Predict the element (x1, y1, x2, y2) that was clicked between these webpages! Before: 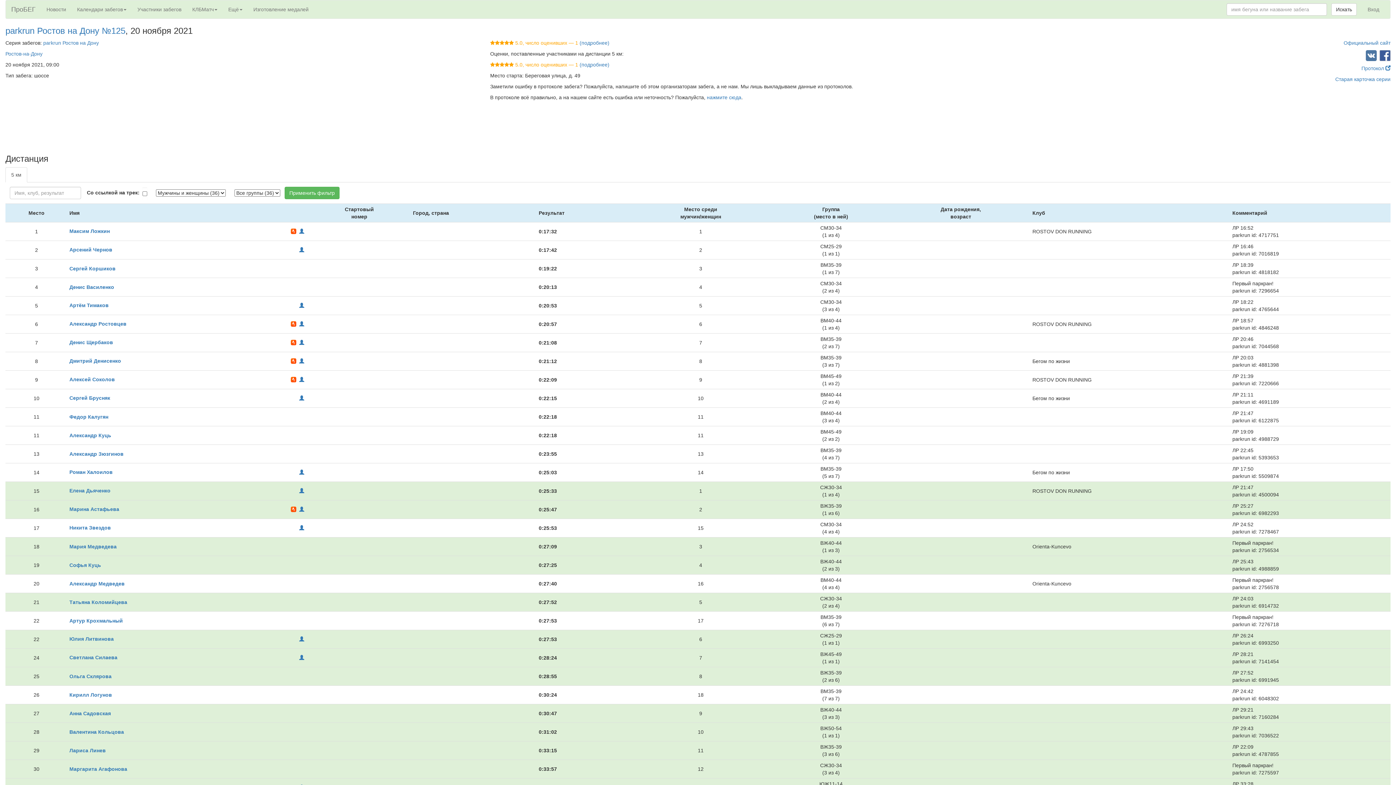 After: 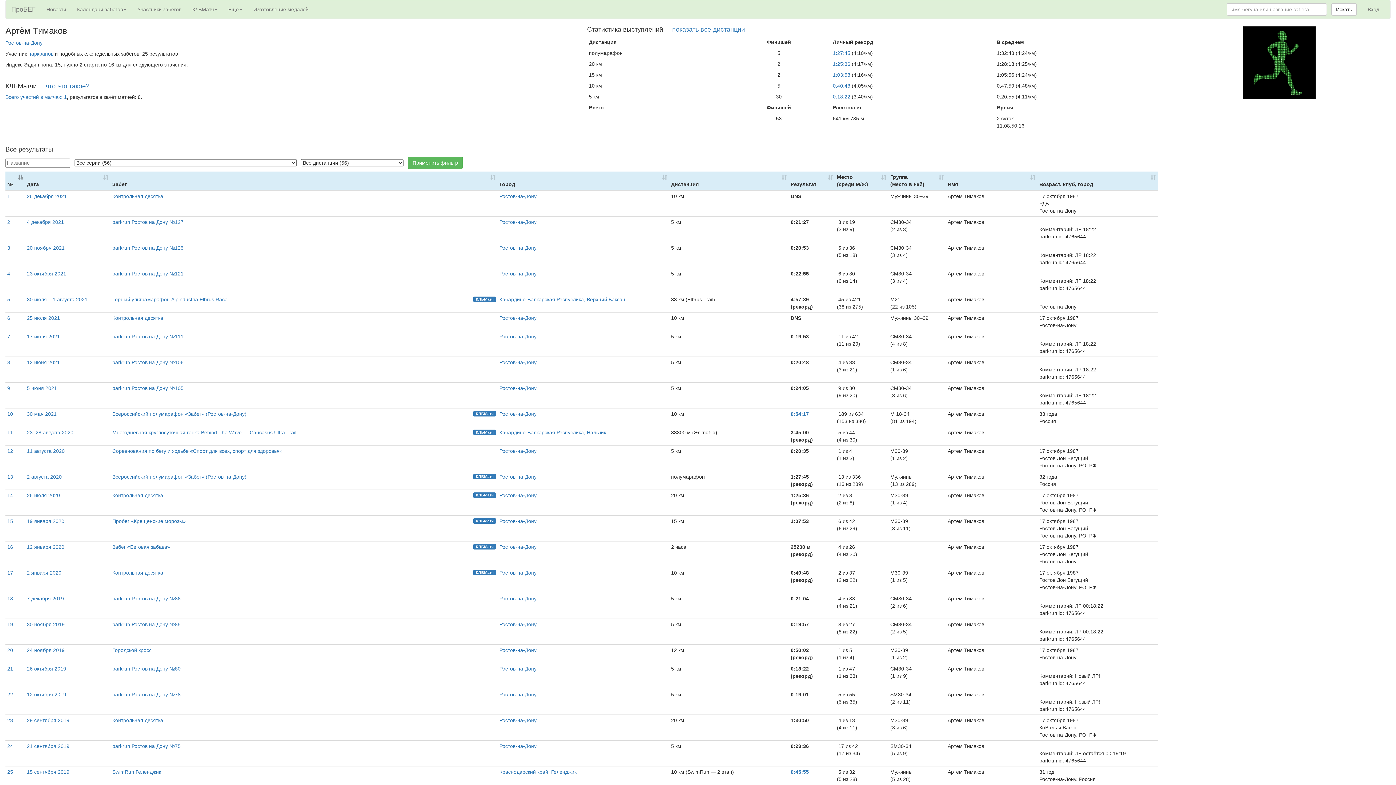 Action: label: Артём Тимаков bbox: (69, 302, 108, 308)